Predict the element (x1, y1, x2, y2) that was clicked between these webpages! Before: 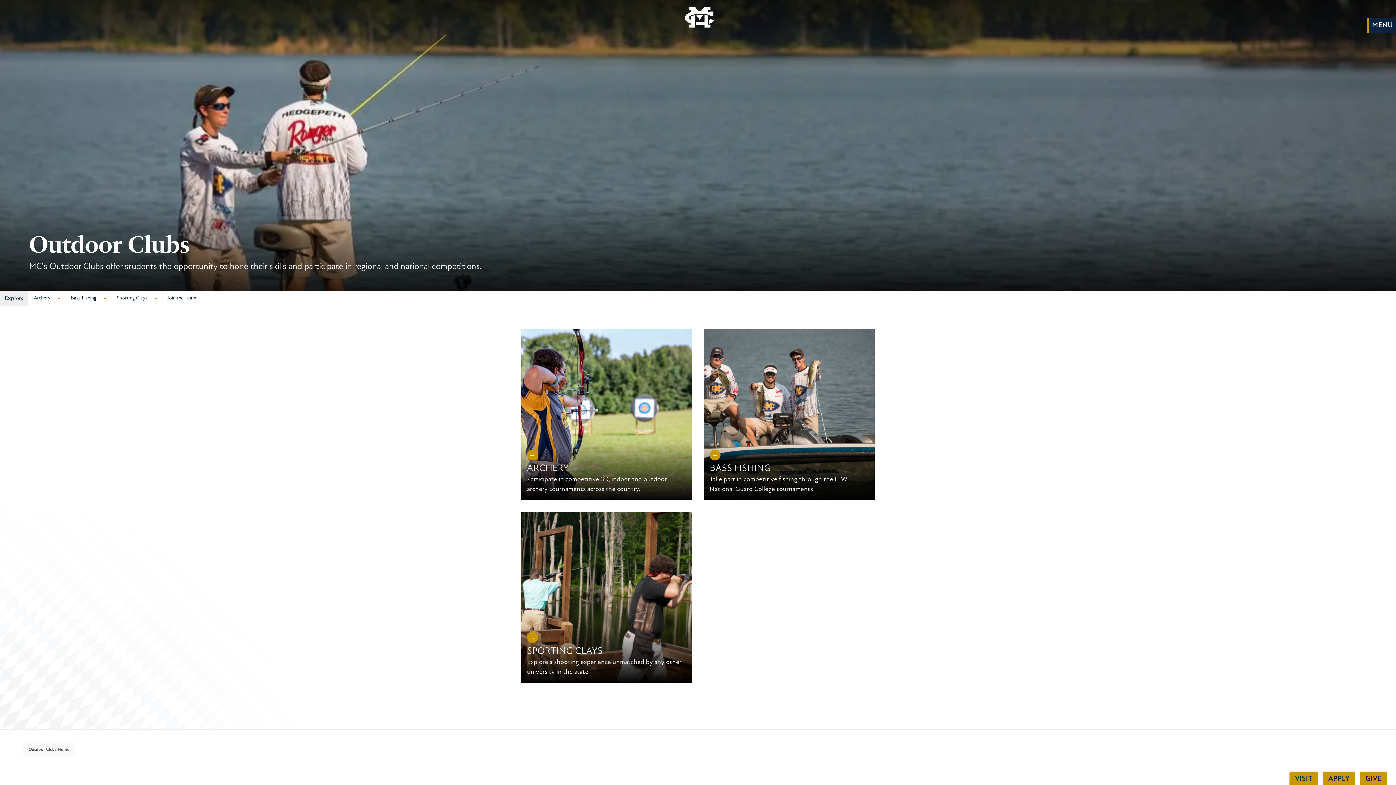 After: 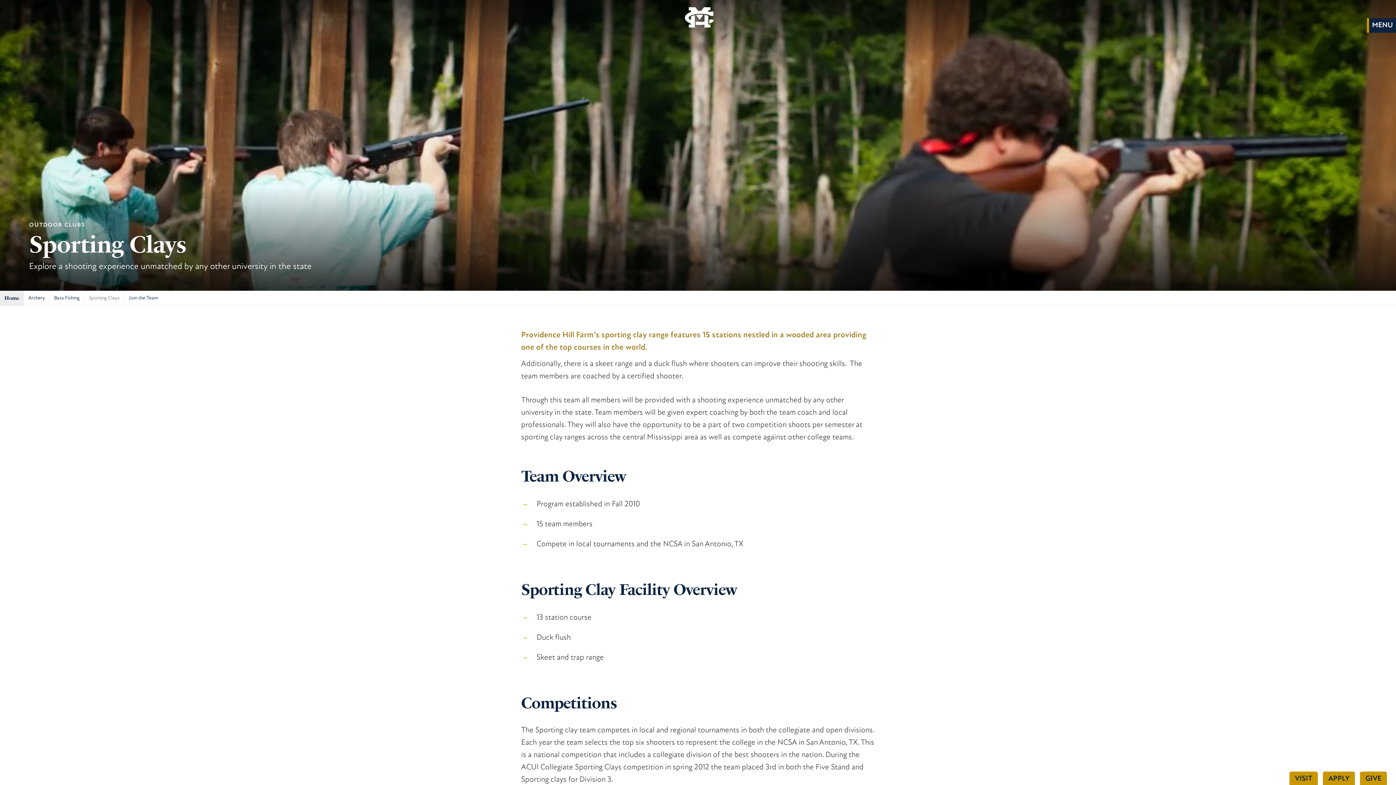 Action: label: Sporting Clays bbox: (111, 290, 162, 305)